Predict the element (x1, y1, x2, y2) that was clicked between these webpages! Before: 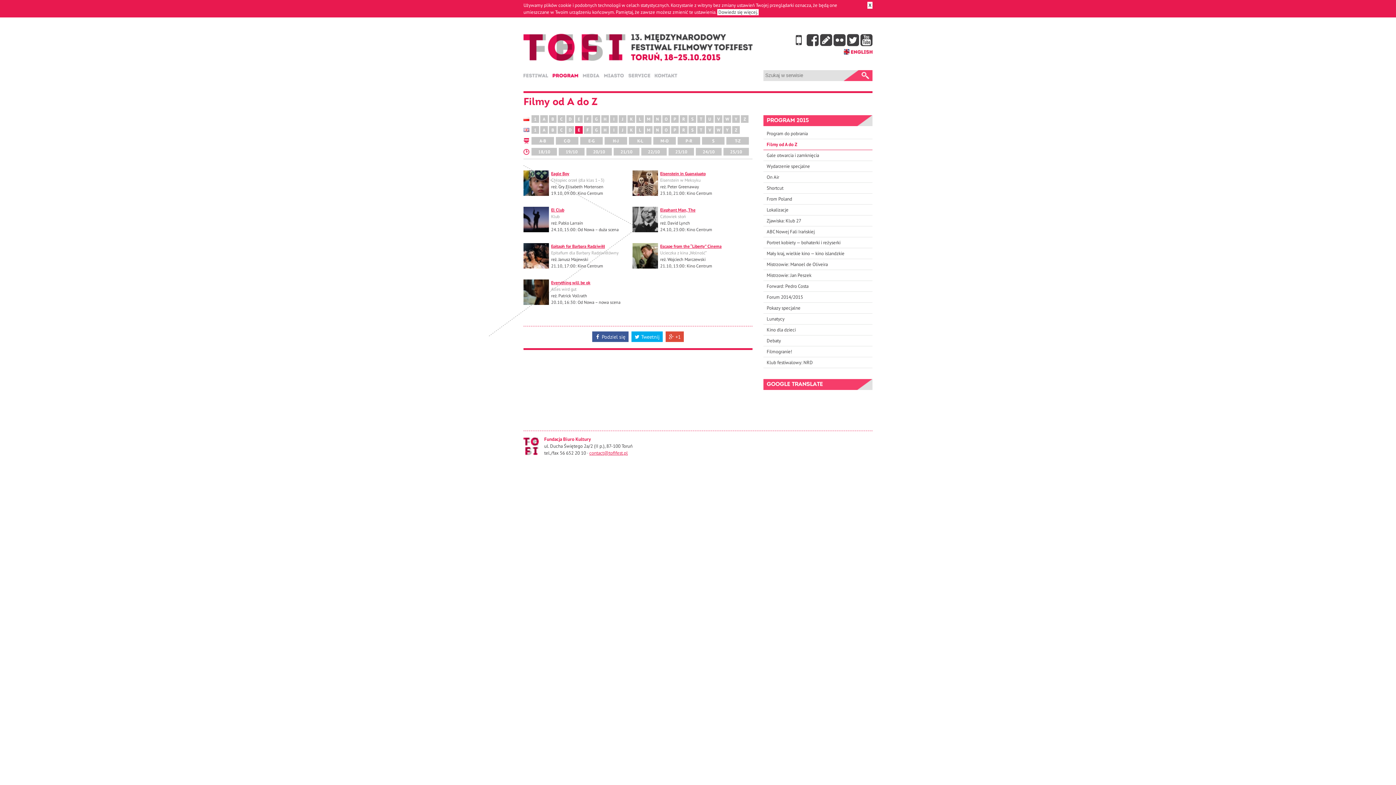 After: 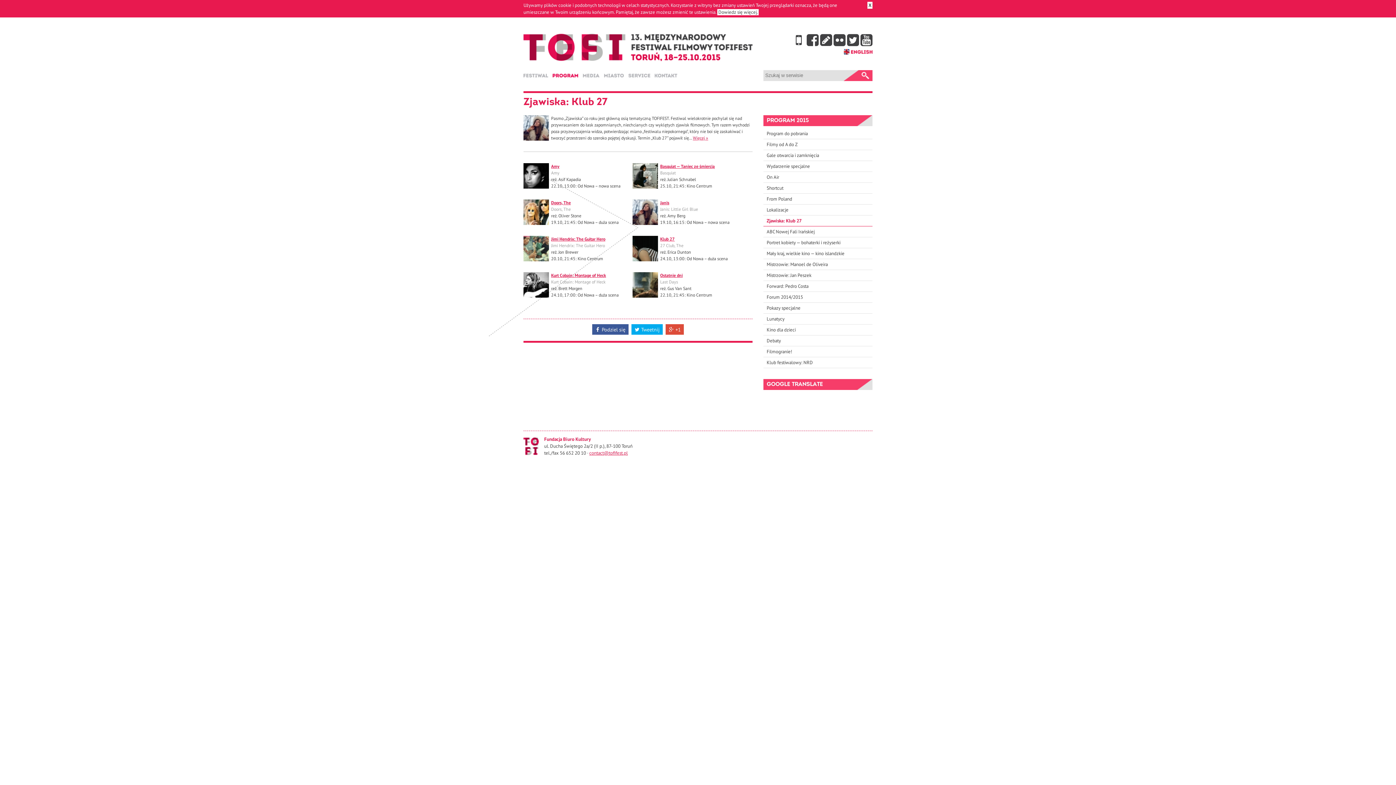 Action: label: Zjawiska: Klub 27 bbox: (763, 215, 872, 226)